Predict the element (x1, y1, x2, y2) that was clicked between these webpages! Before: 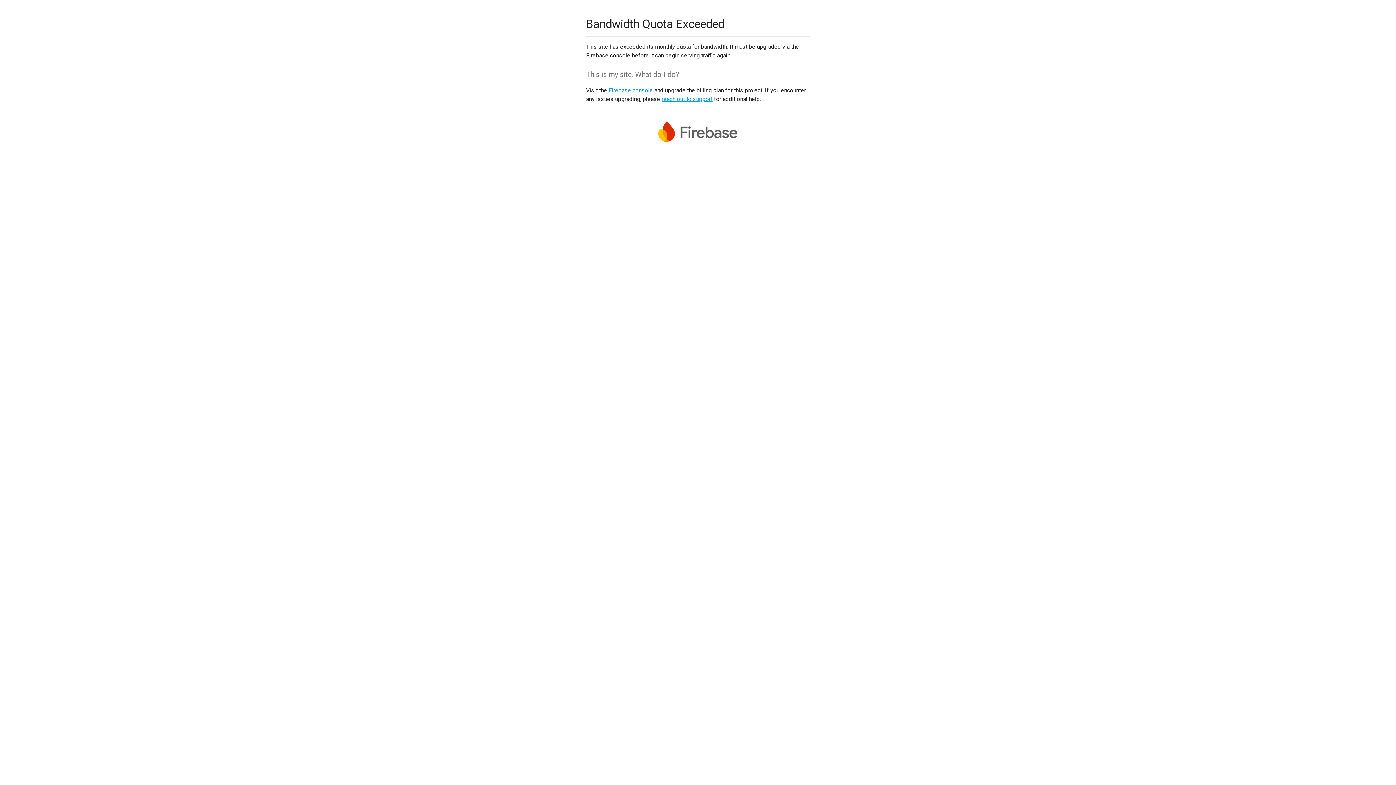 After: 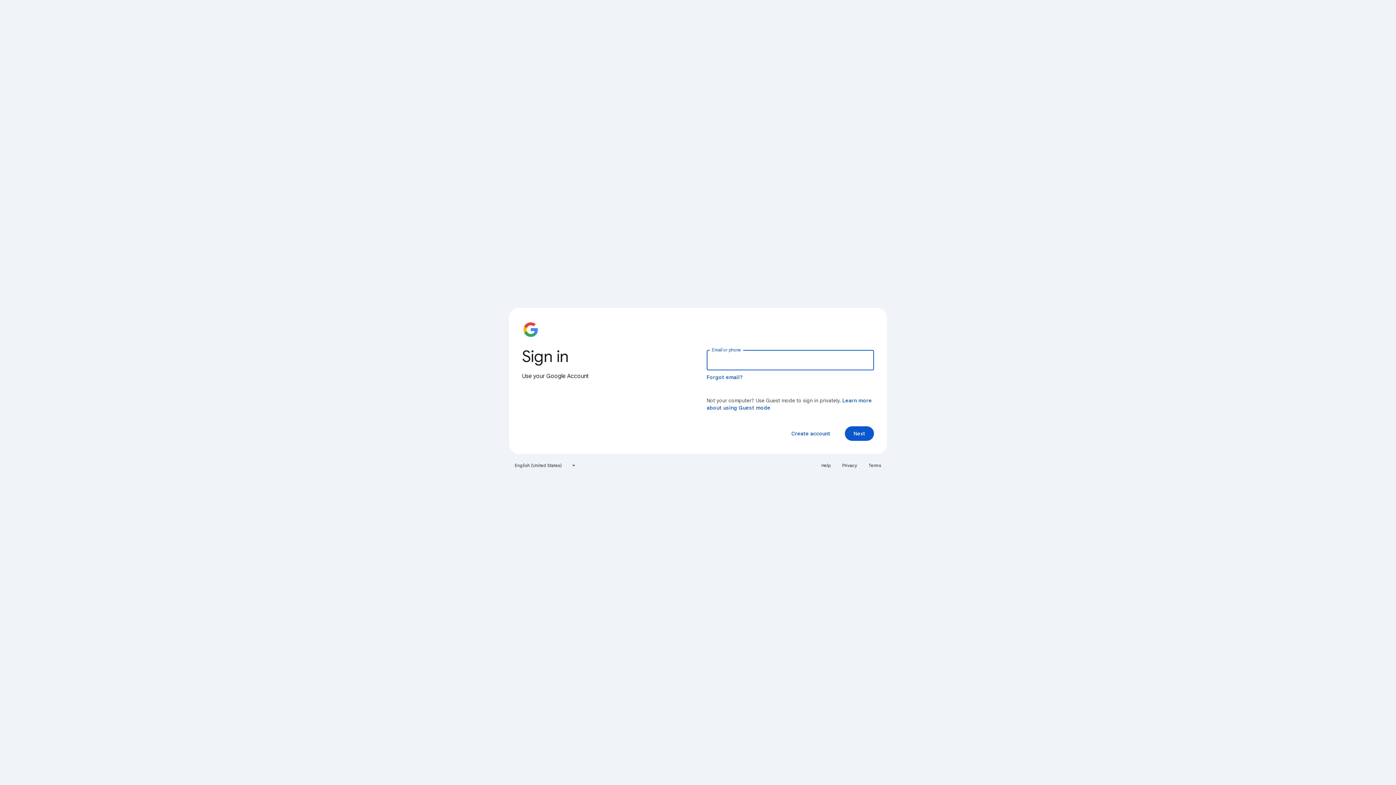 Action: label: Firebase console bbox: (608, 86, 653, 93)